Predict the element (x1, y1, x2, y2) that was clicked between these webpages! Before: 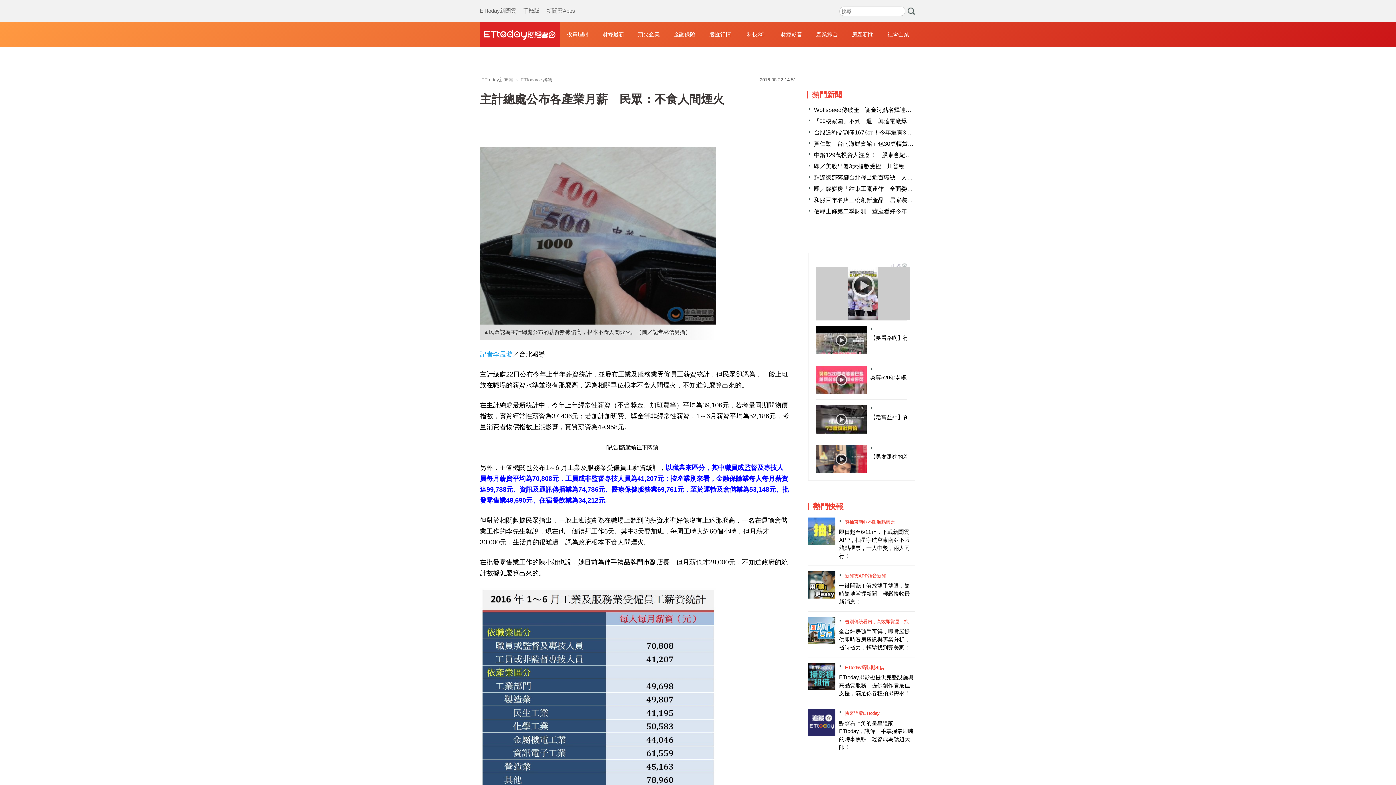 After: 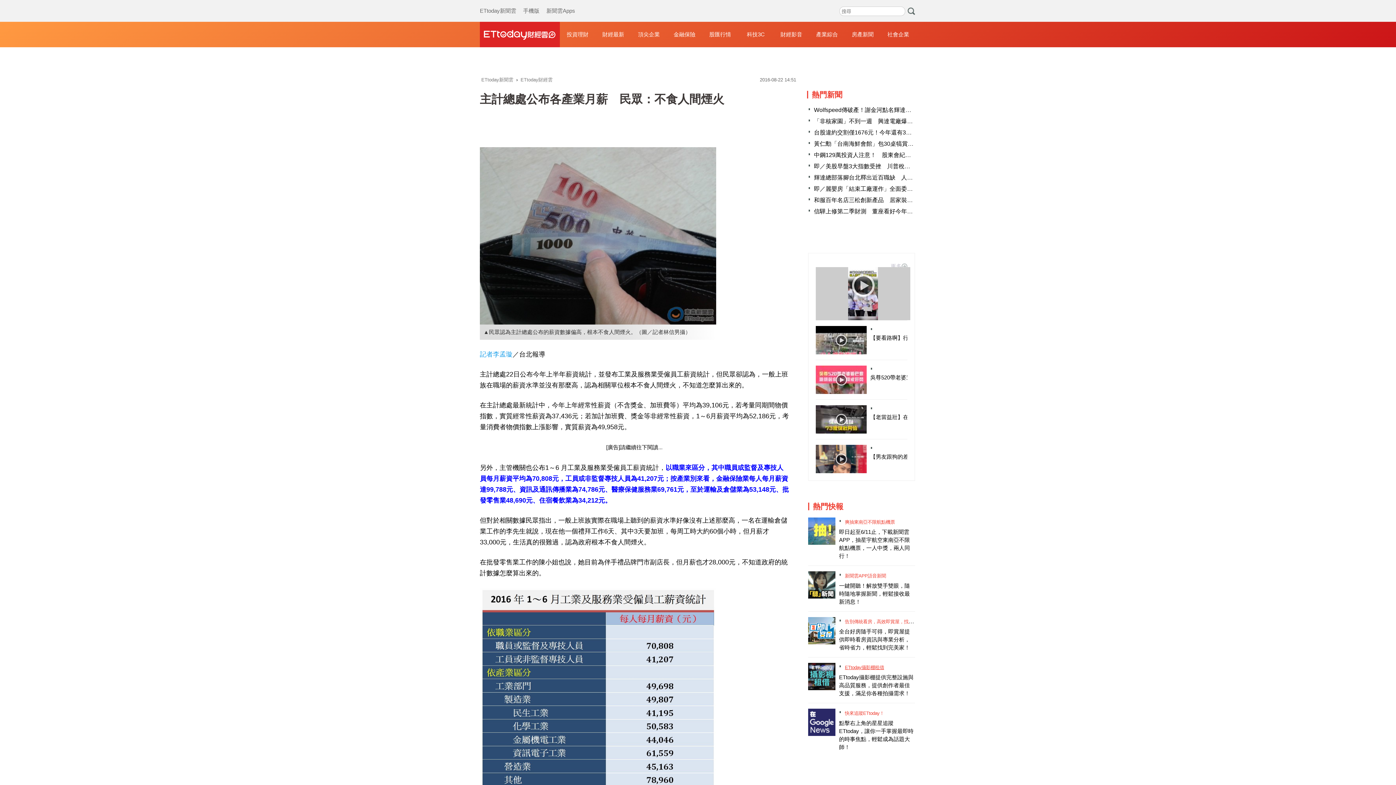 Action: label: ETtoday攝影棚租借 bbox: (845, 665, 884, 670)